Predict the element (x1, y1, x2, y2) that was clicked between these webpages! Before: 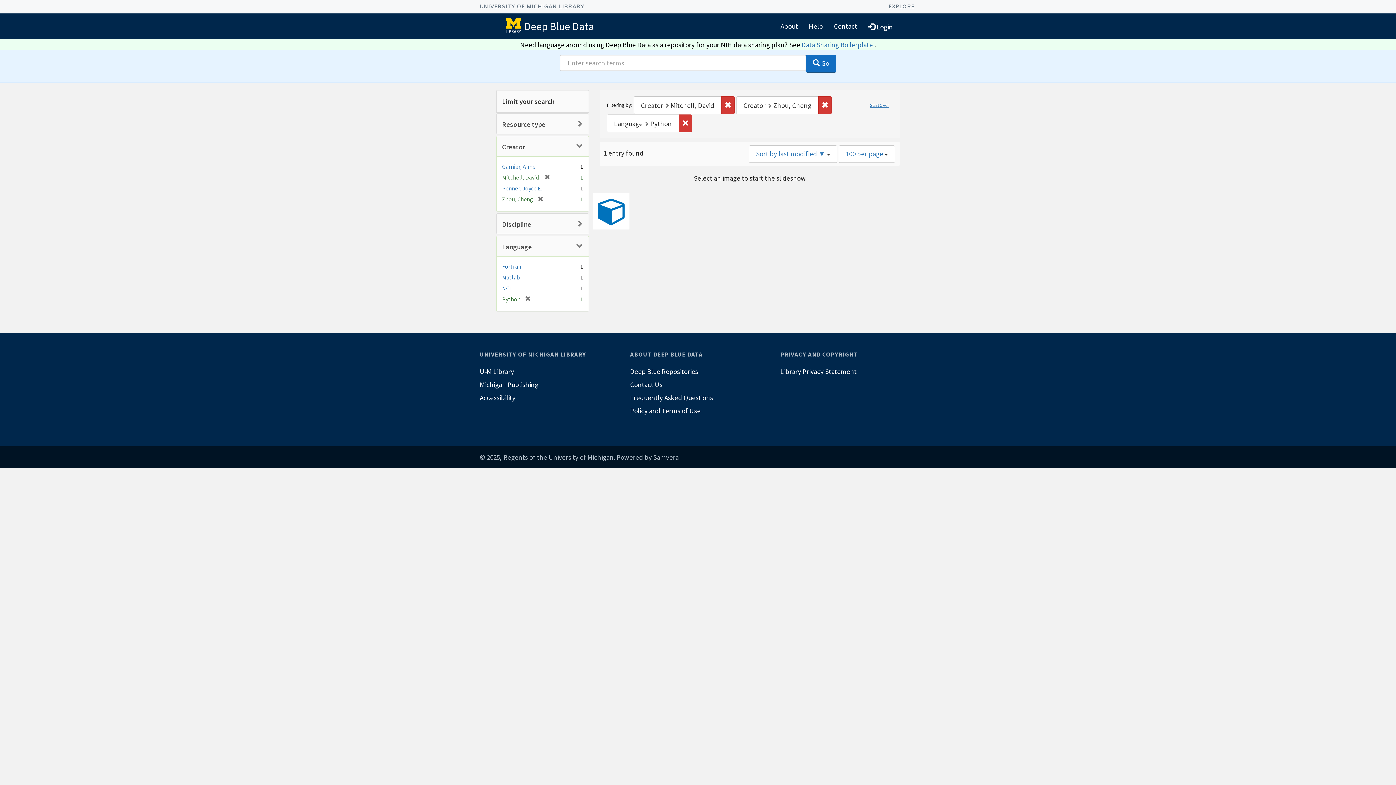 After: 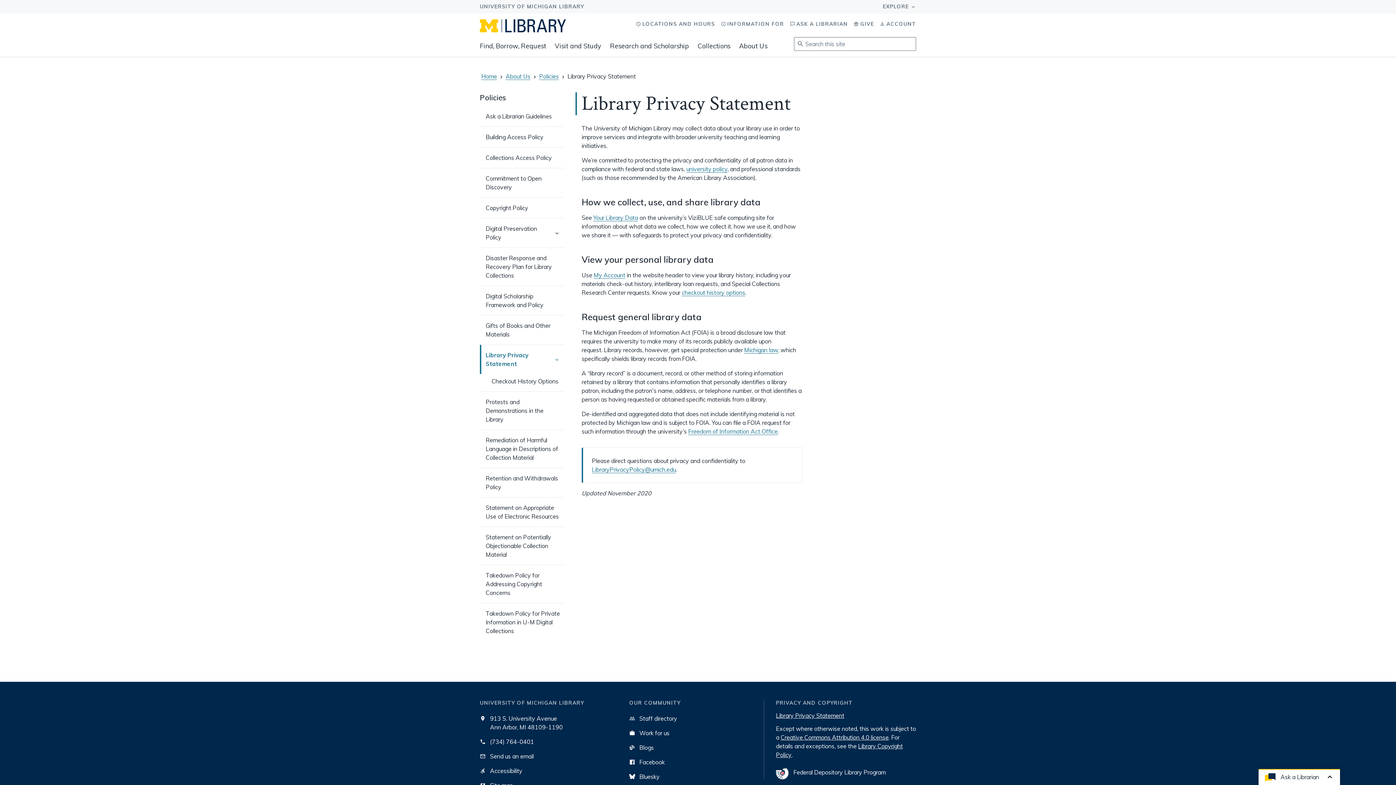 Action: label: Library Privacy Statement bbox: (780, 365, 916, 378)